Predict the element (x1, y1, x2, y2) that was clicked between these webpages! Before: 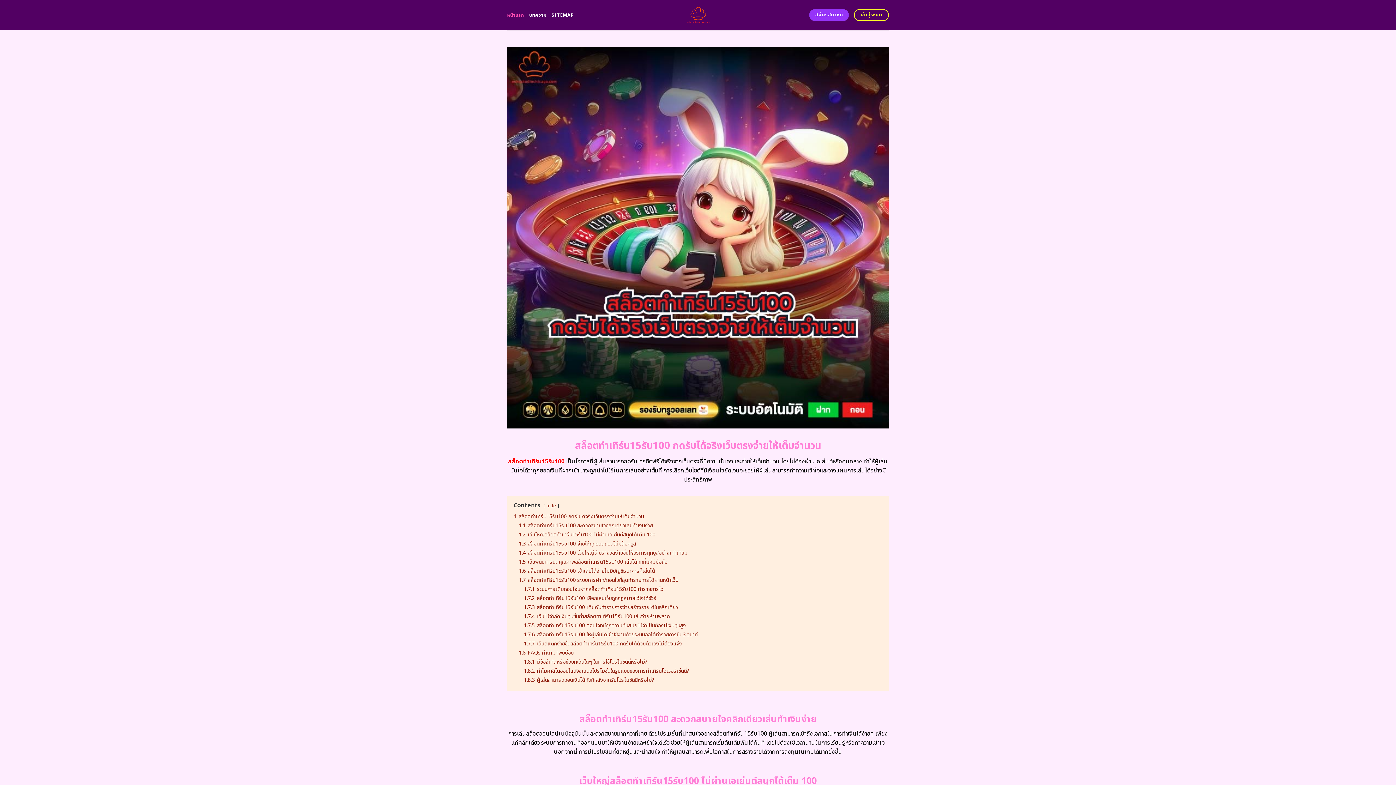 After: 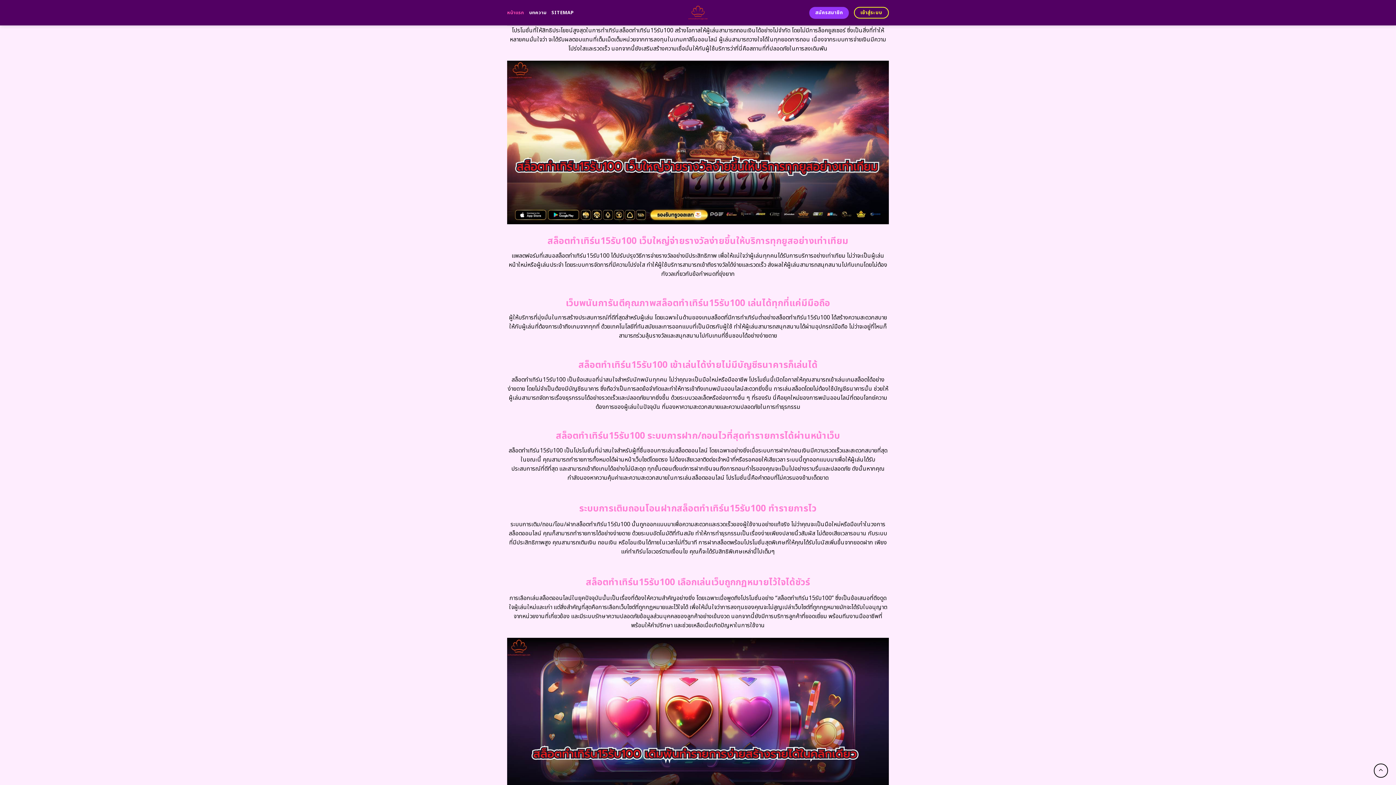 Action: bbox: (518, 540, 636, 547) label: 1.3 สล็อตทําเทิร์น15รับ100 จ่ายให้ทุกยอดถอนไม่มีล็อคยูส